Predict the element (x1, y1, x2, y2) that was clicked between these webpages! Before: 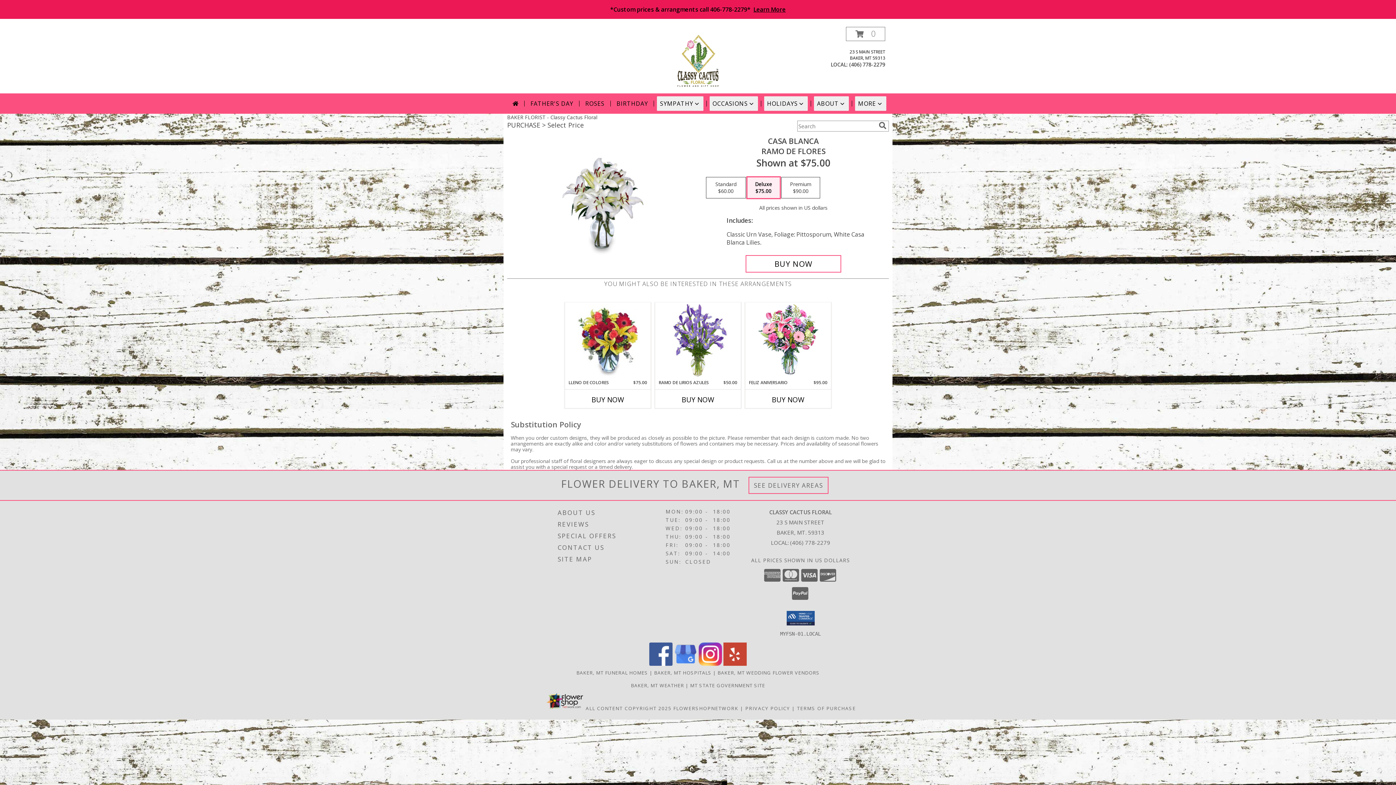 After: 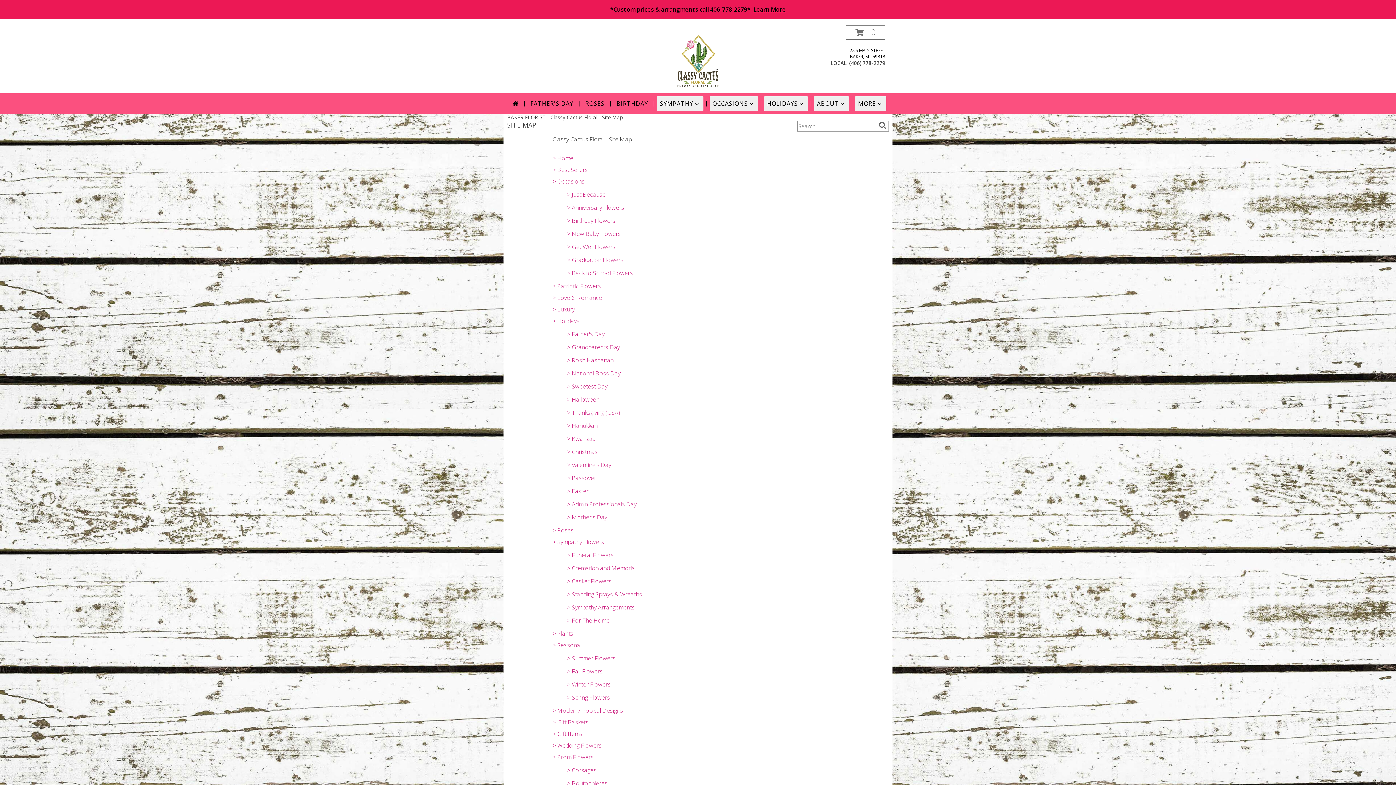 Action: label: SITE MAP bbox: (557, 553, 663, 565)